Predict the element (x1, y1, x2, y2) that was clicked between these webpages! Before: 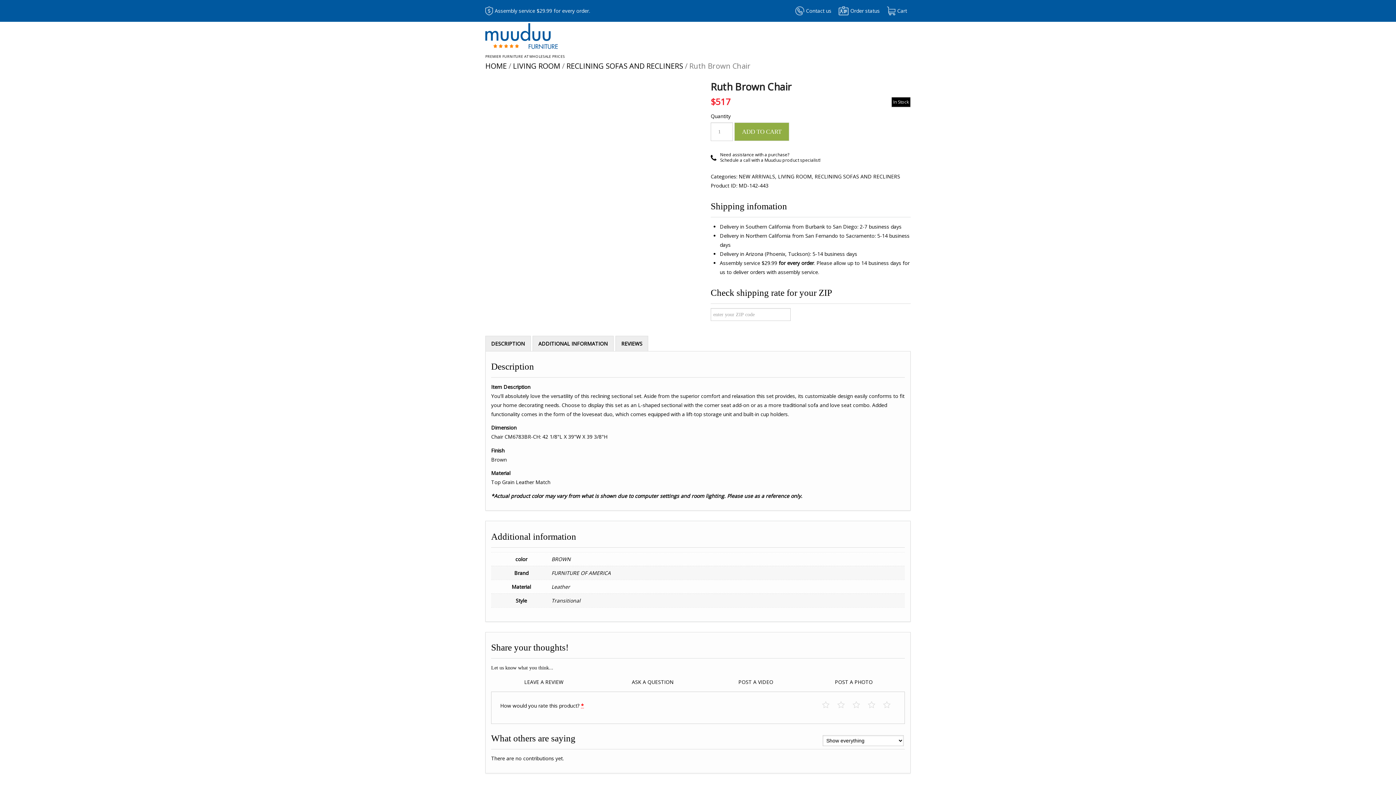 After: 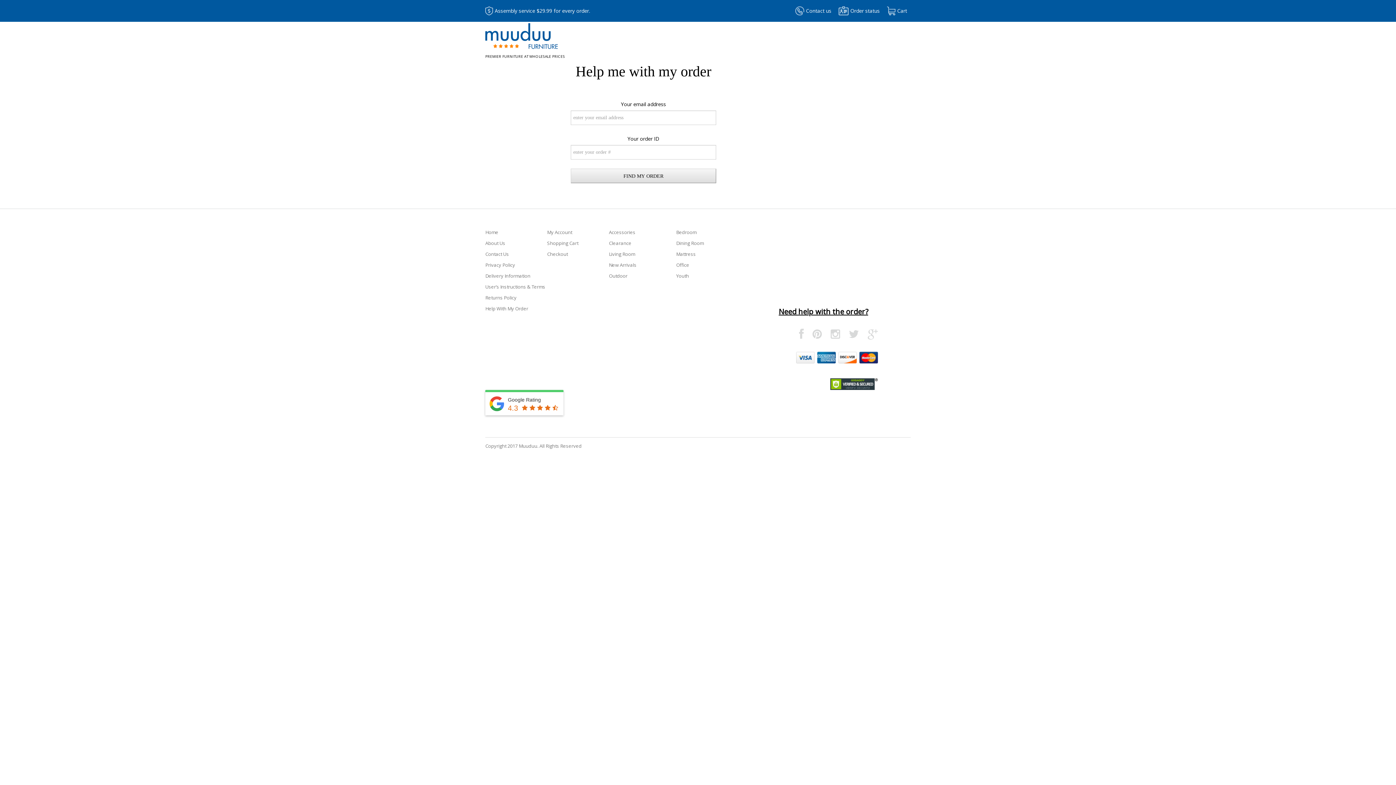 Action: label: Order status bbox: (838, 0, 880, 21)